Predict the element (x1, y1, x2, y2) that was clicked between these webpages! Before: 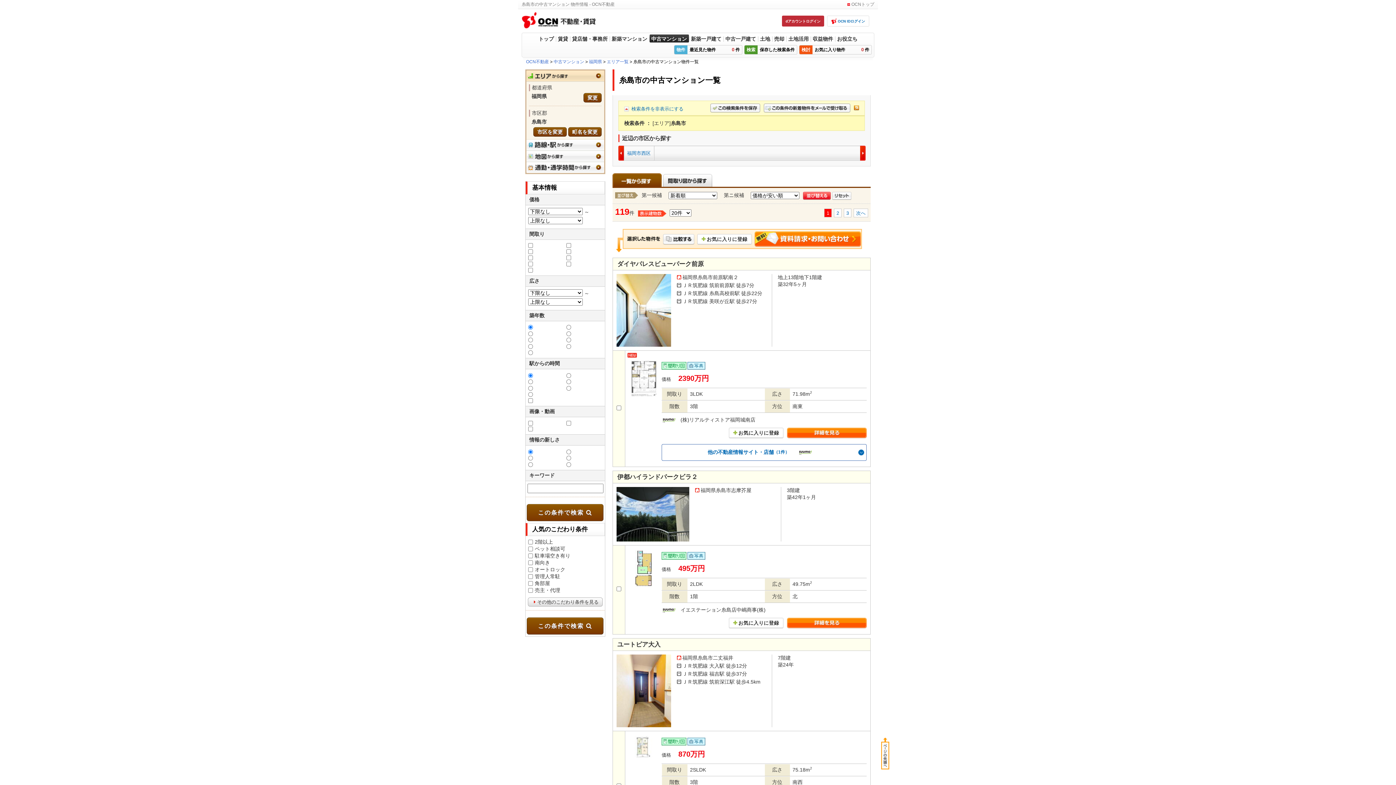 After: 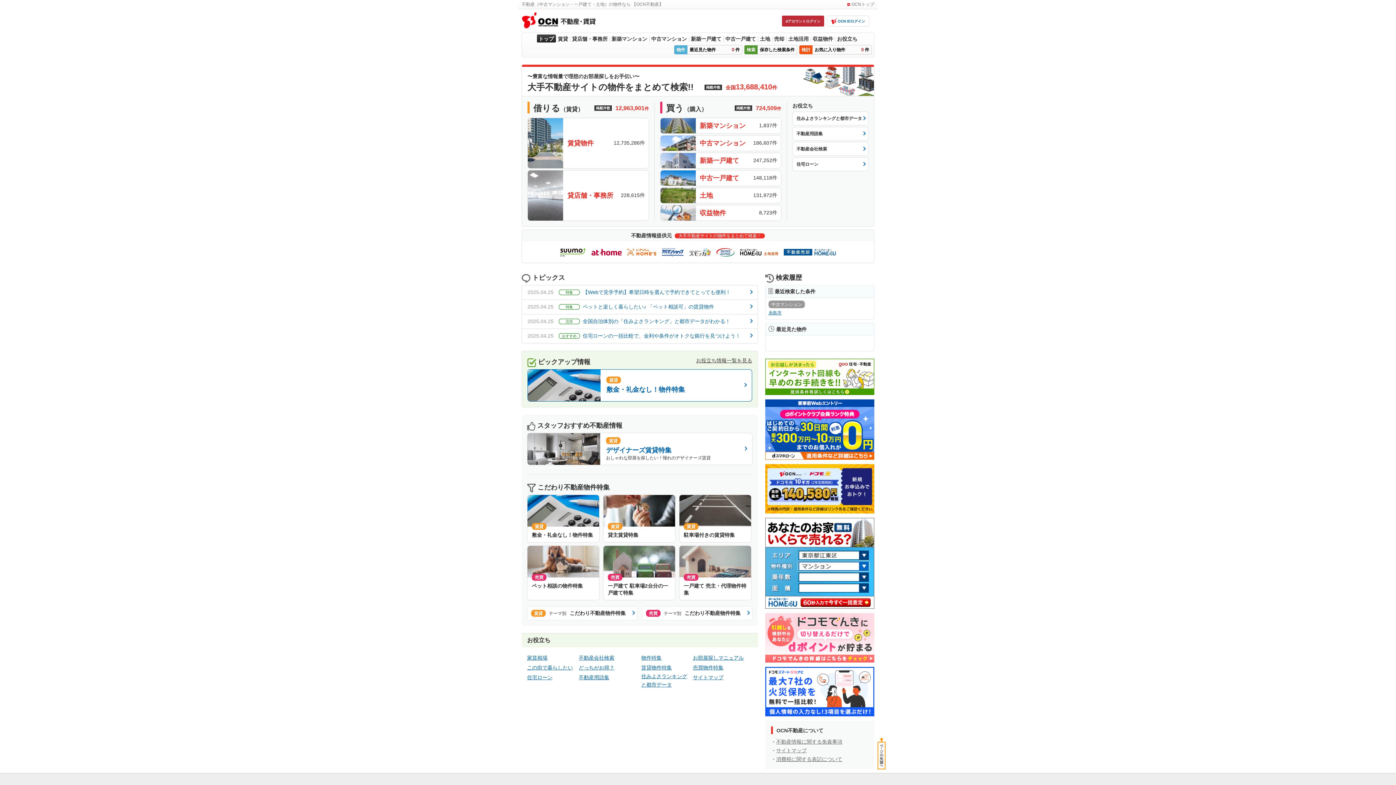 Action: bbox: (536, 34, 555, 42) label: トップ